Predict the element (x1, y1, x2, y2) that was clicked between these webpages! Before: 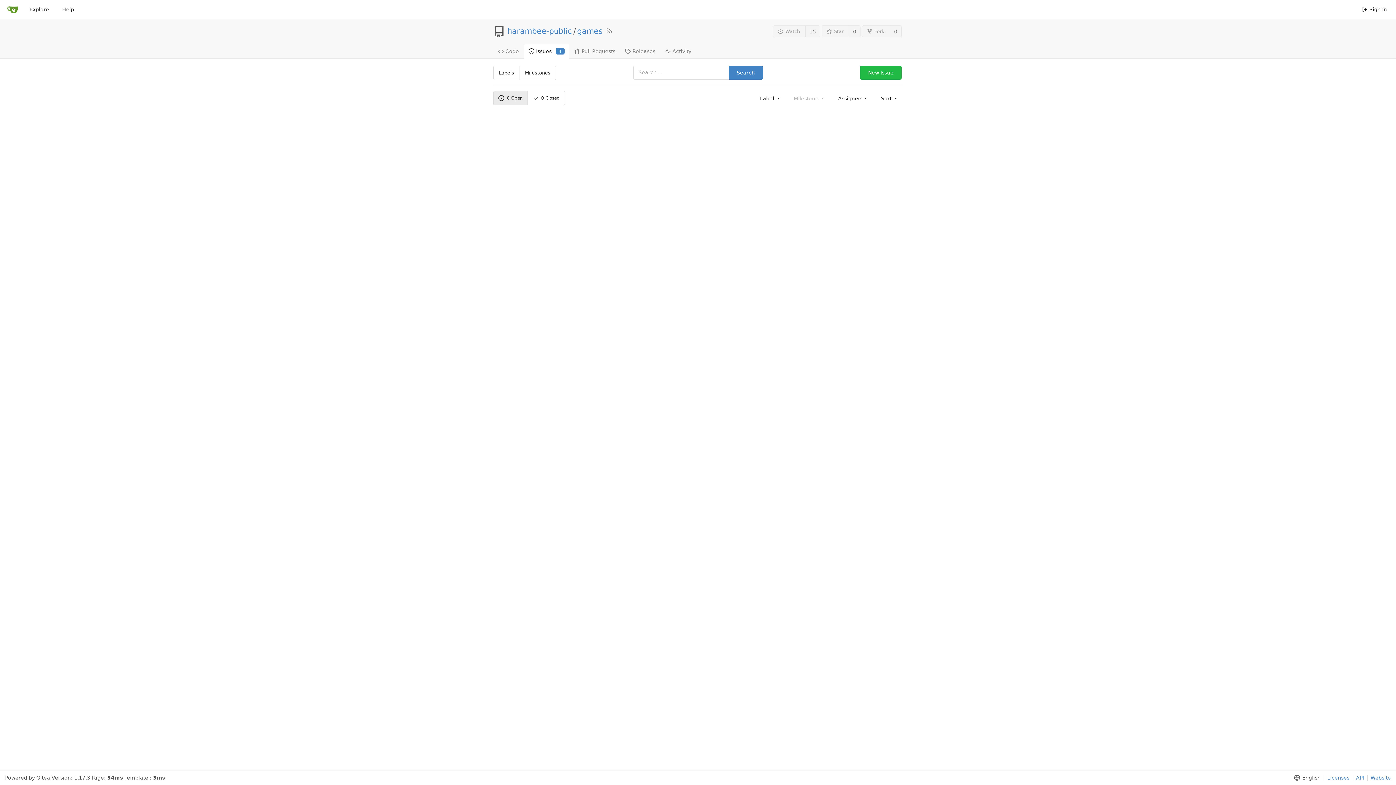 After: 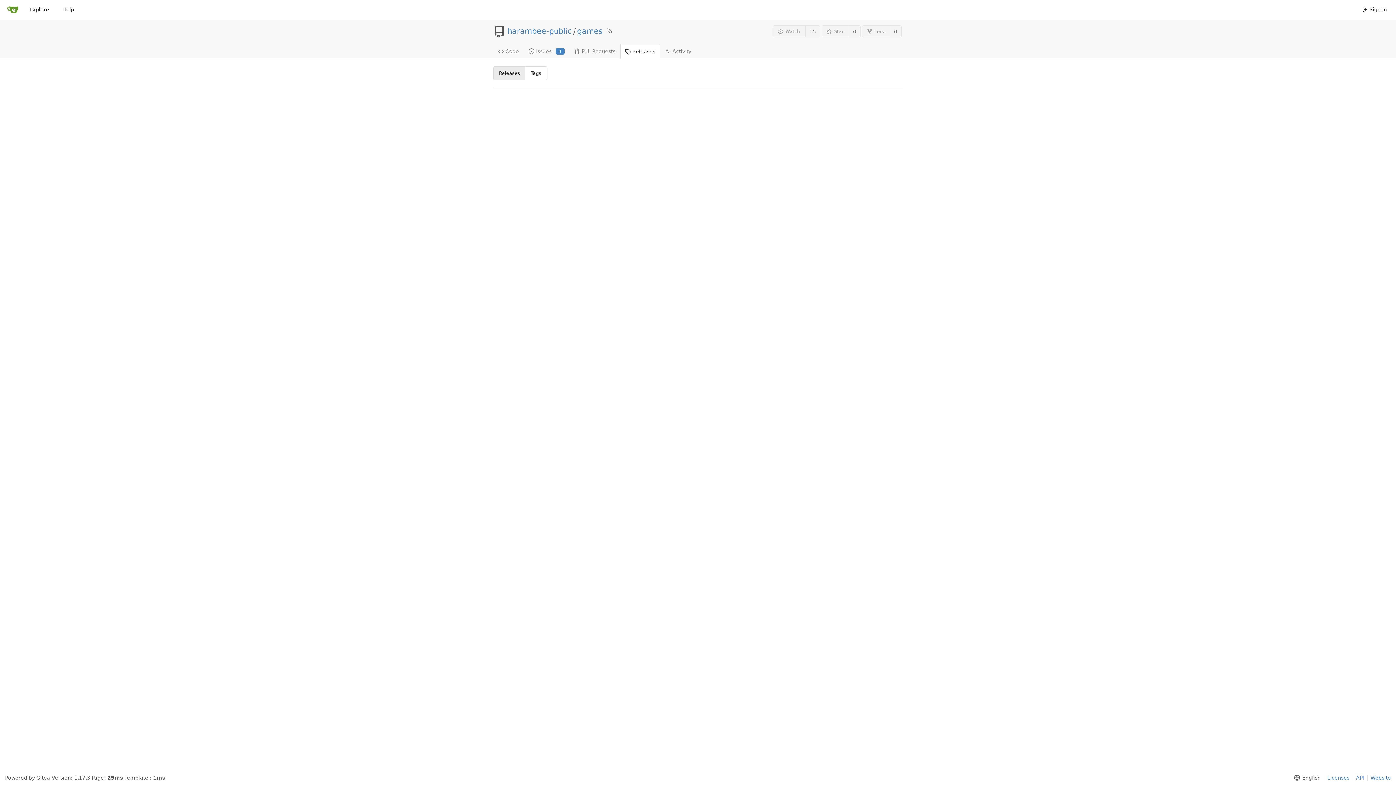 Action: bbox: (620, 43, 660, 58) label: Releases